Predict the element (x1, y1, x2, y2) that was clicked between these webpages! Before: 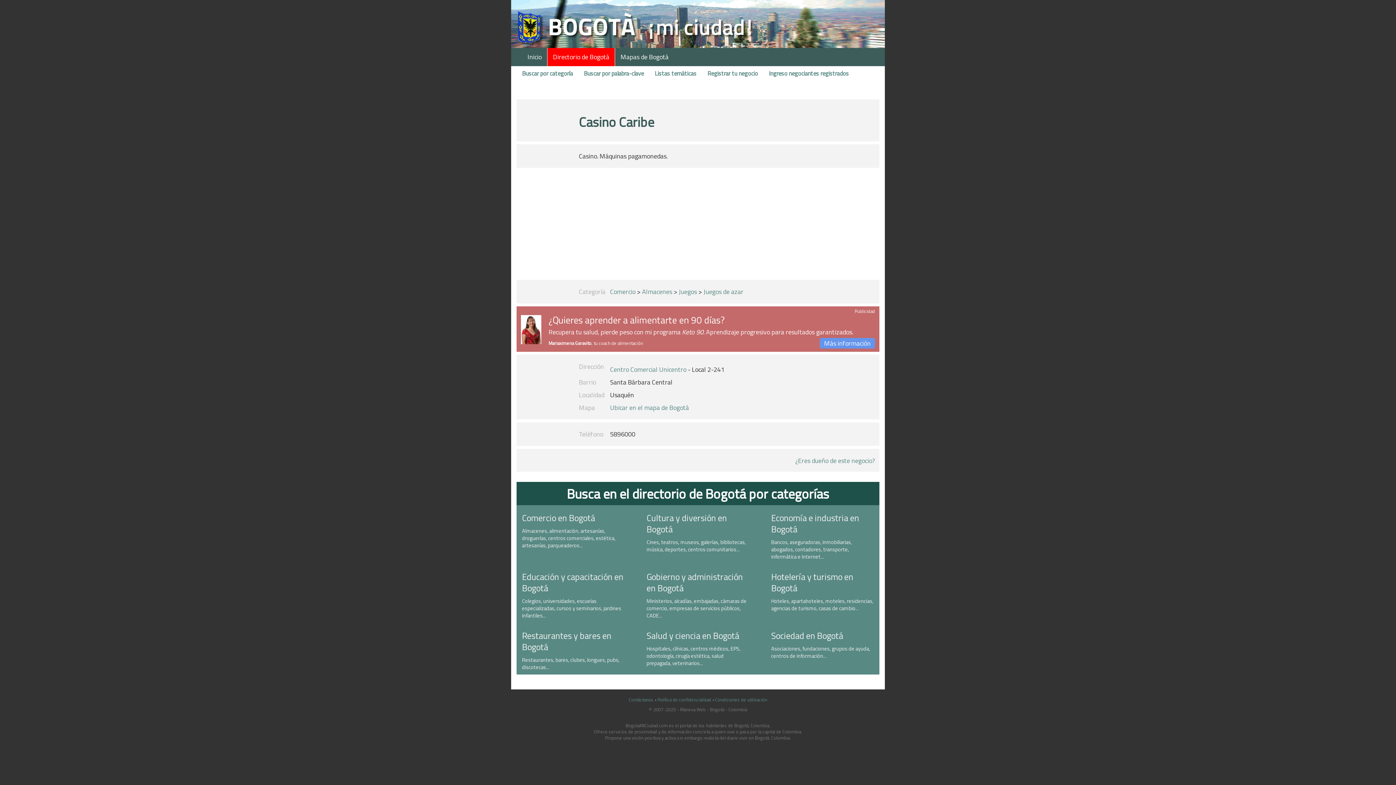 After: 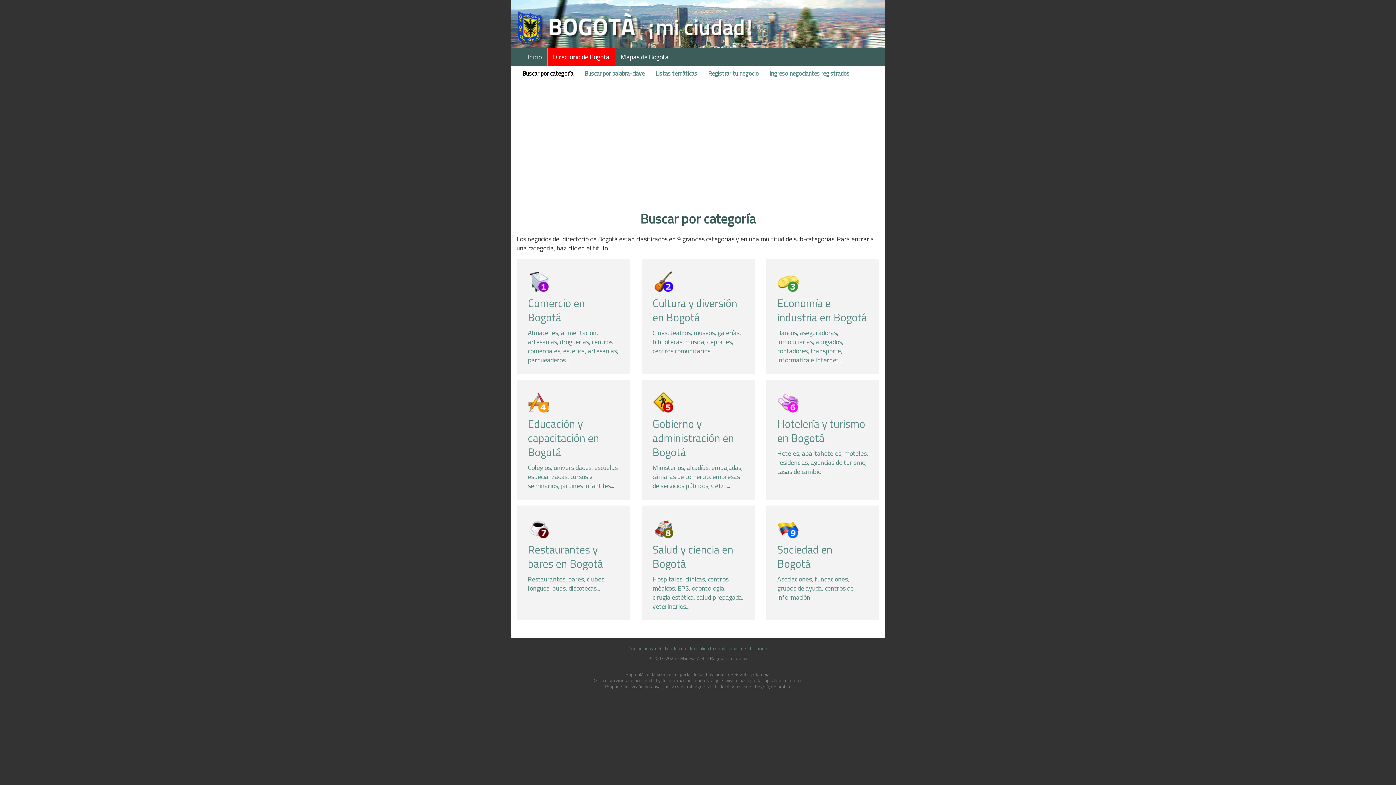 Action: bbox: (547, 48, 615, 66) label: Directorio de Bogotá